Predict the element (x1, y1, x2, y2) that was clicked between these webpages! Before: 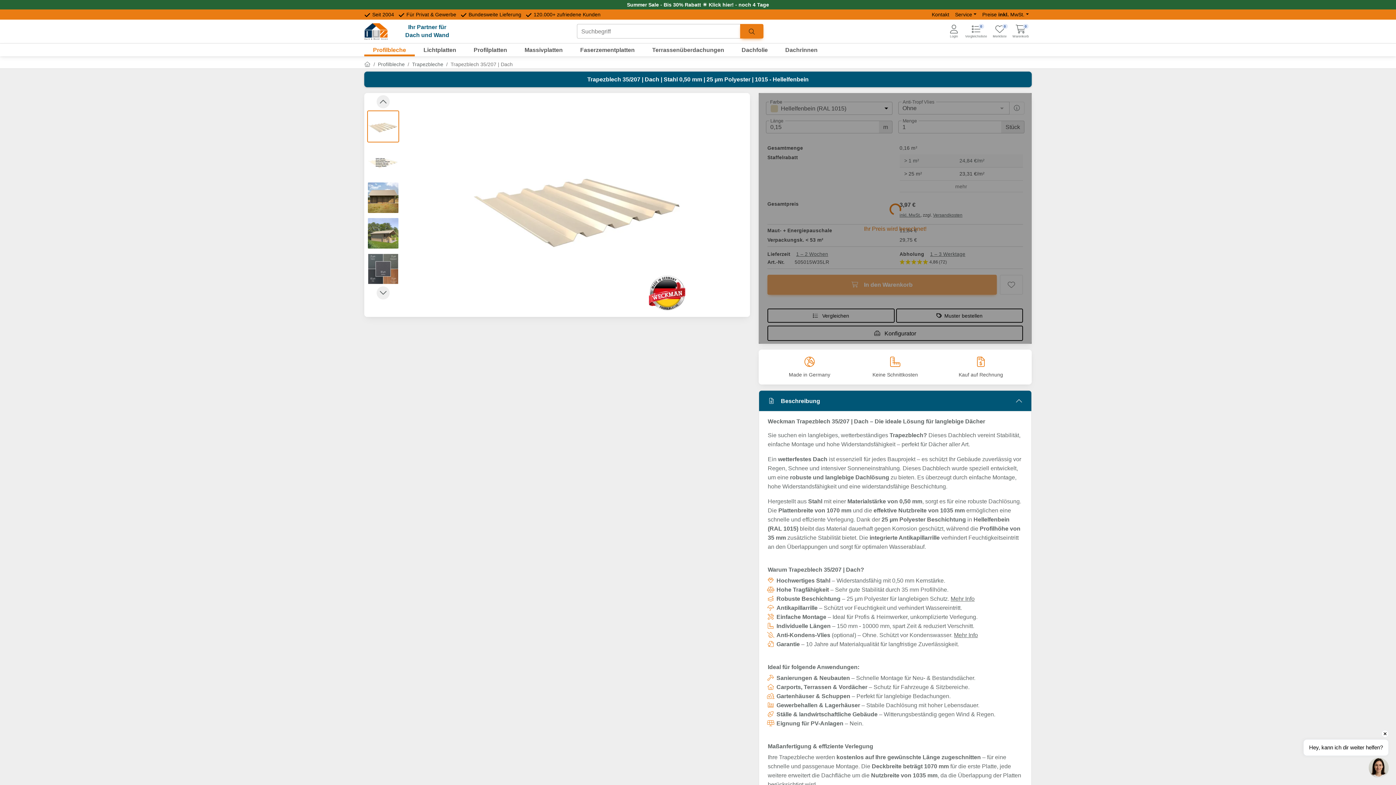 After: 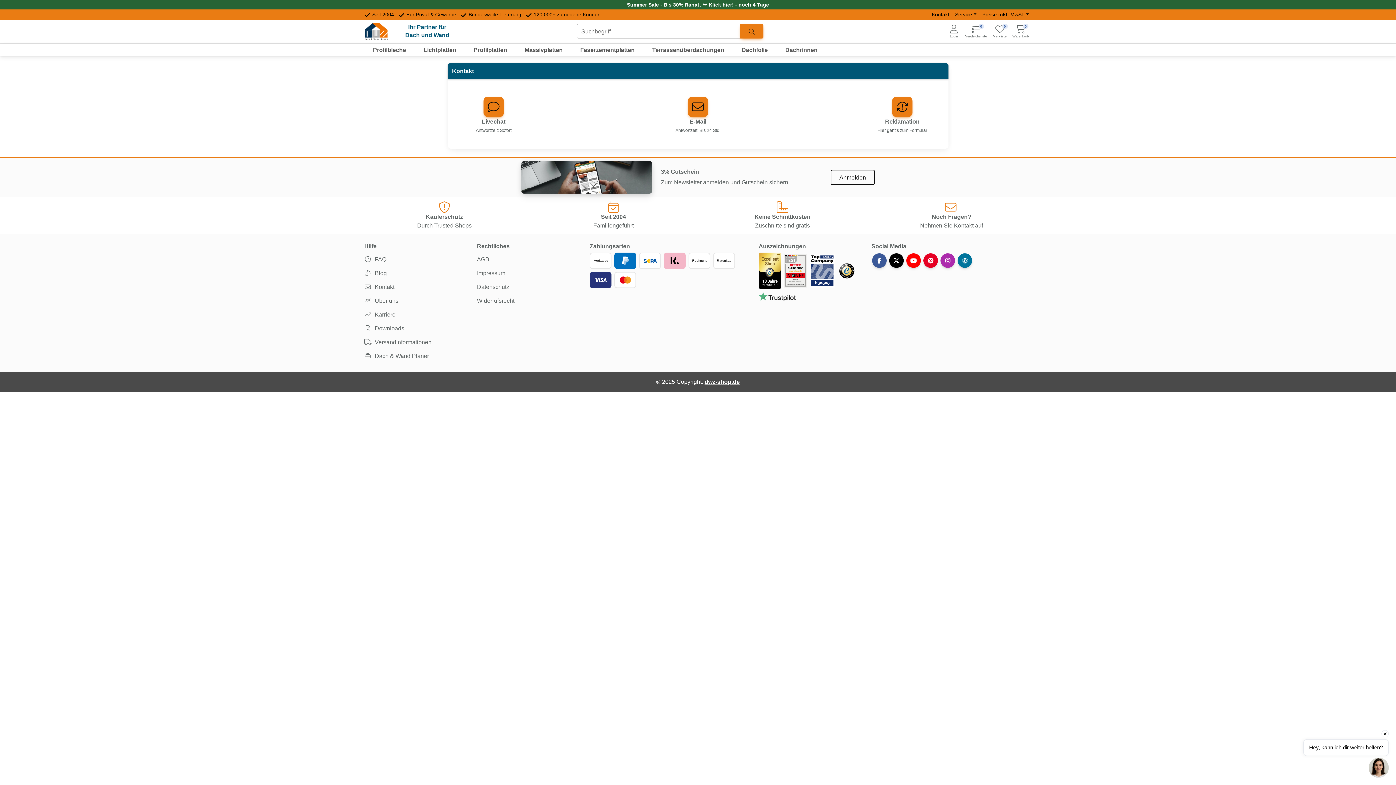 Action: bbox: (929, 9, 952, 19) label: Kontakt